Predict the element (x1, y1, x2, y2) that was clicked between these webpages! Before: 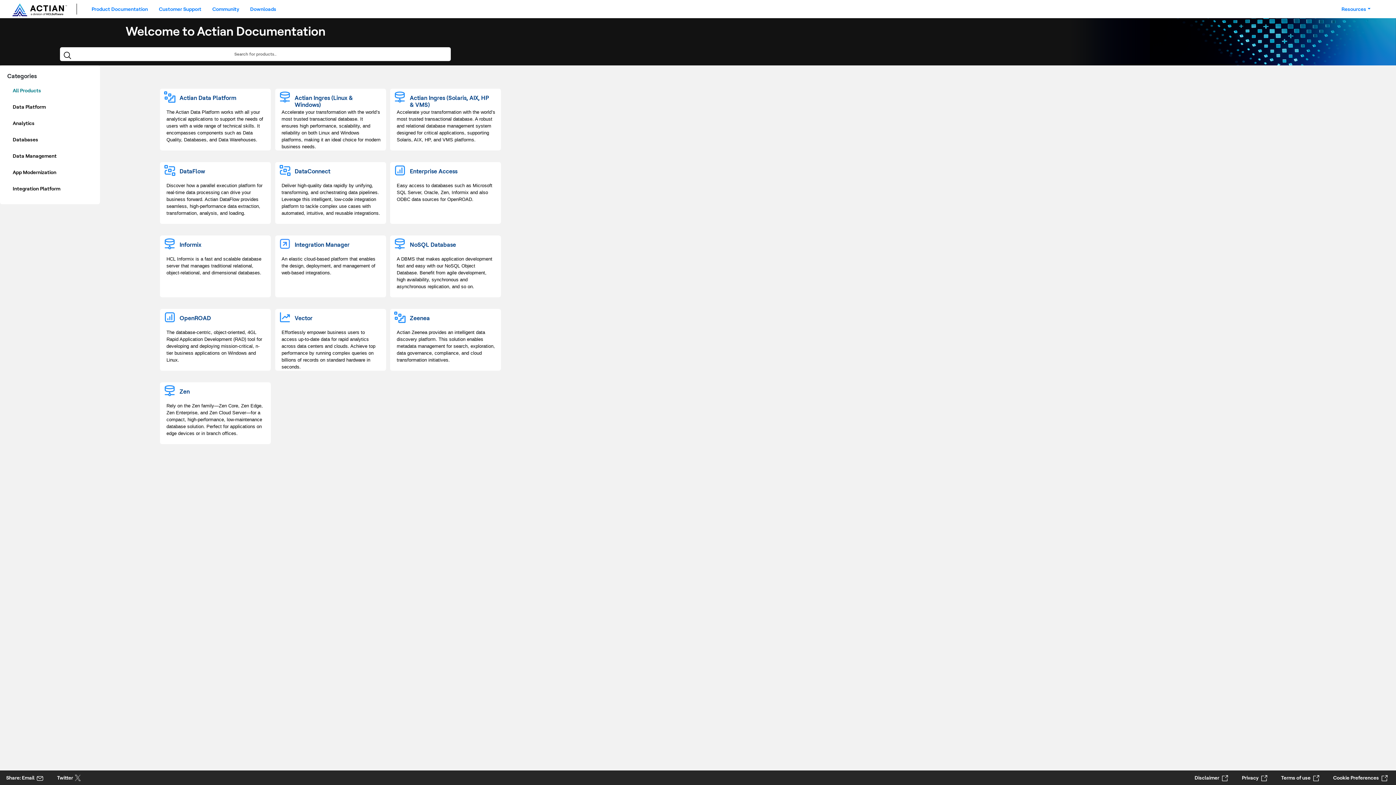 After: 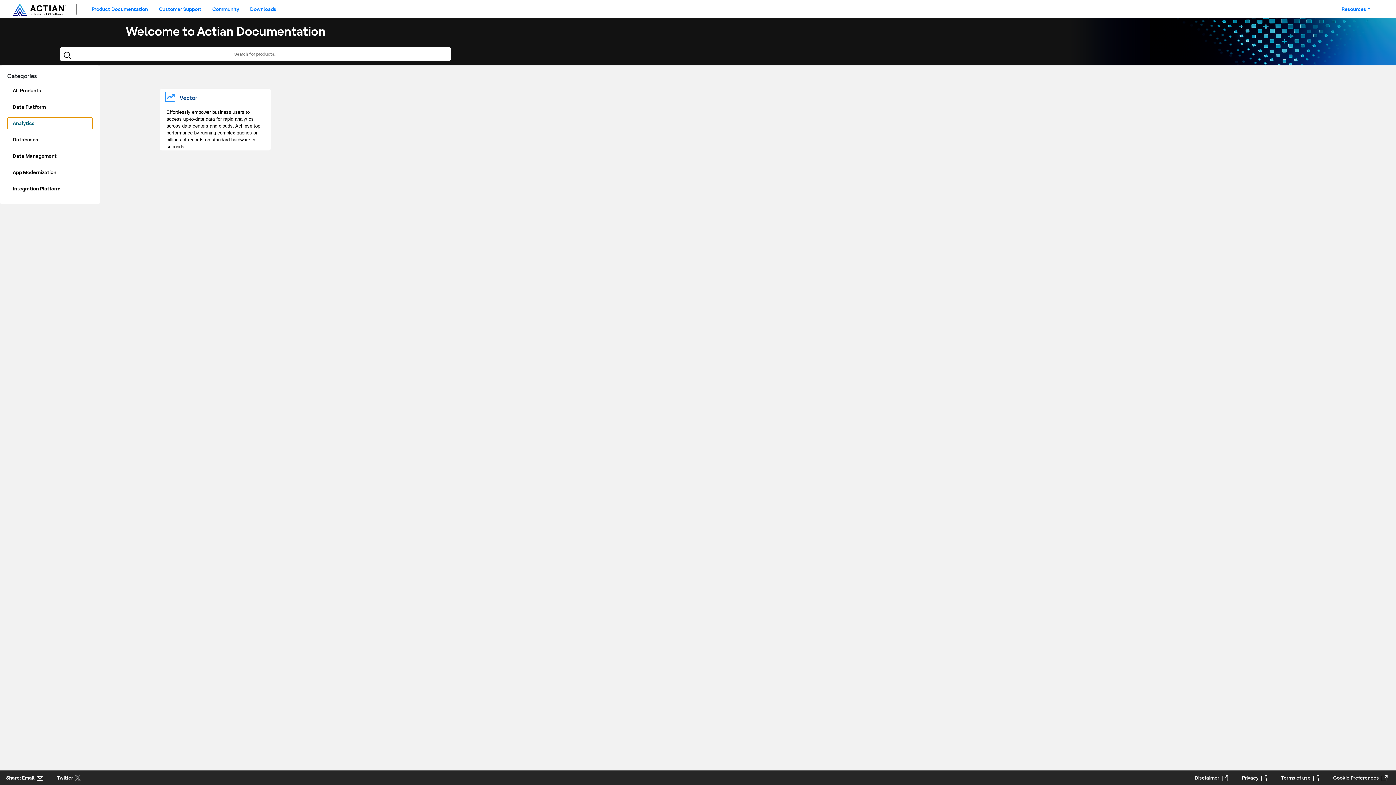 Action: bbox: (7, 117, 92, 129) label: Analytics